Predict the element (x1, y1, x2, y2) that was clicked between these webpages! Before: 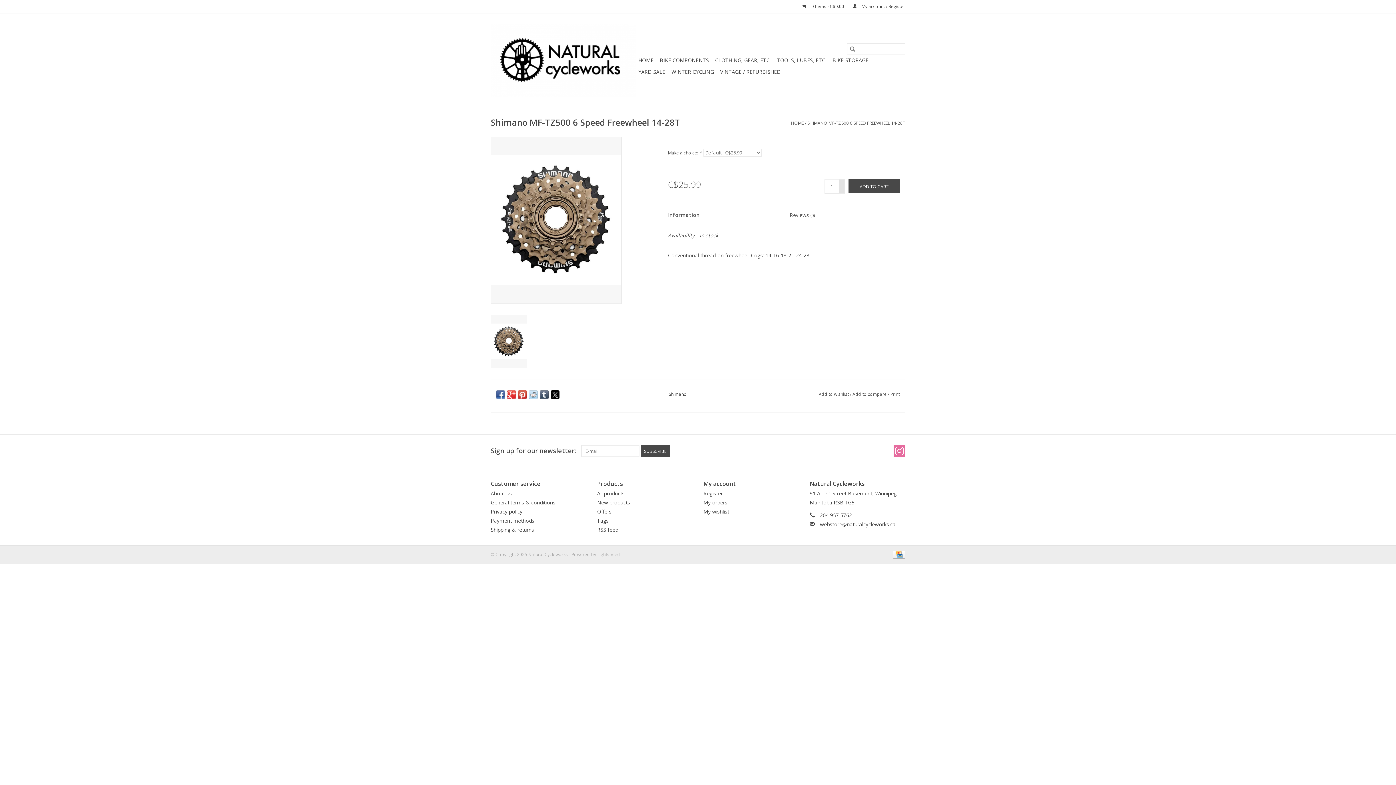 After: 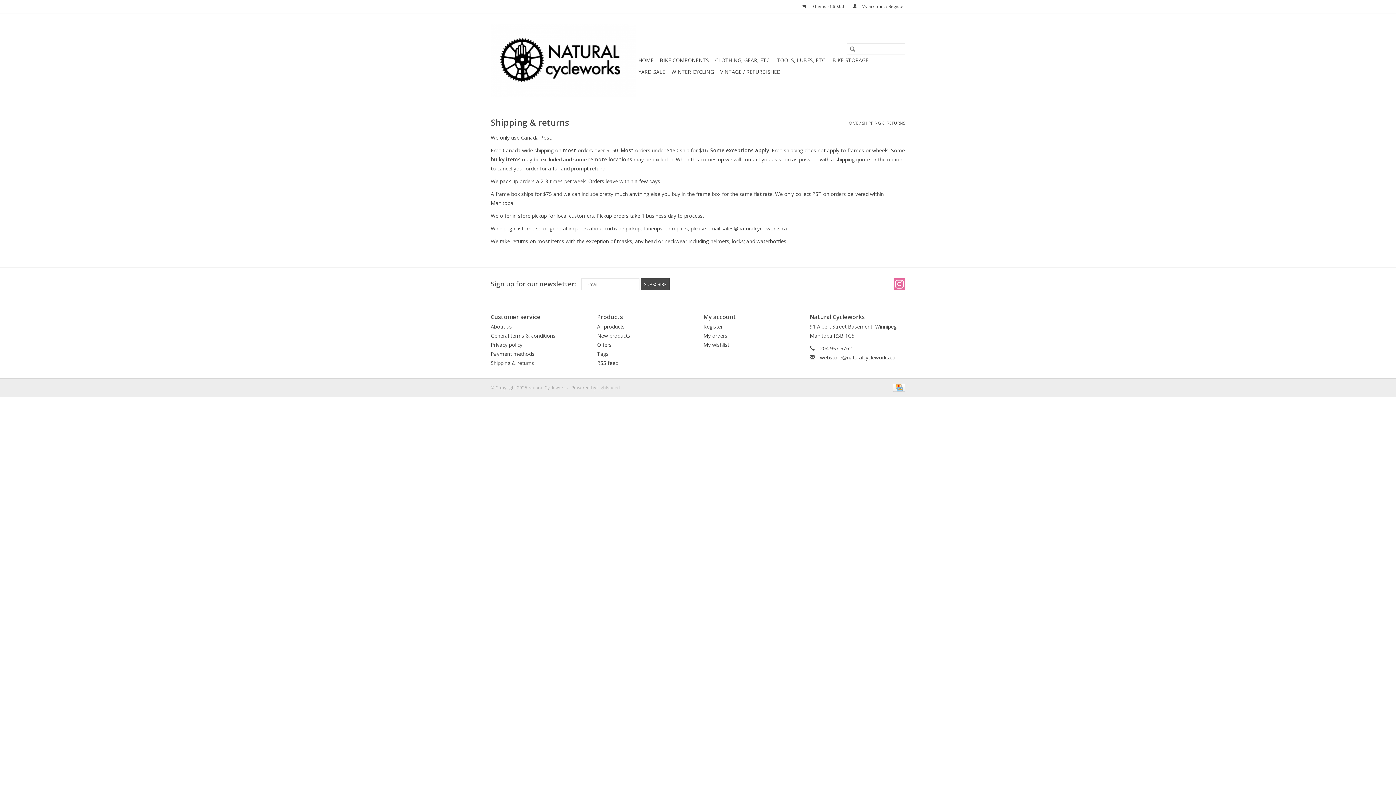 Action: label: Shipping & returns bbox: (490, 526, 534, 533)